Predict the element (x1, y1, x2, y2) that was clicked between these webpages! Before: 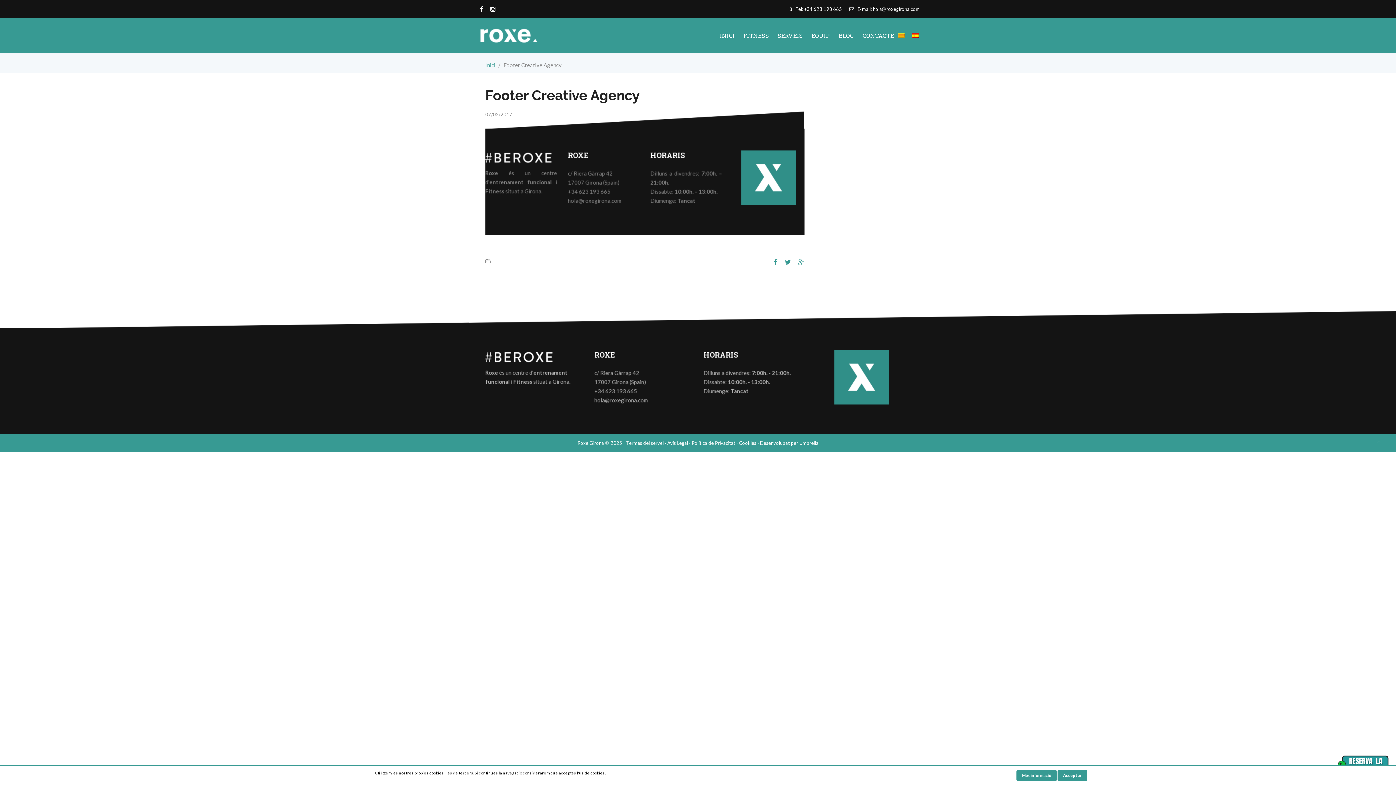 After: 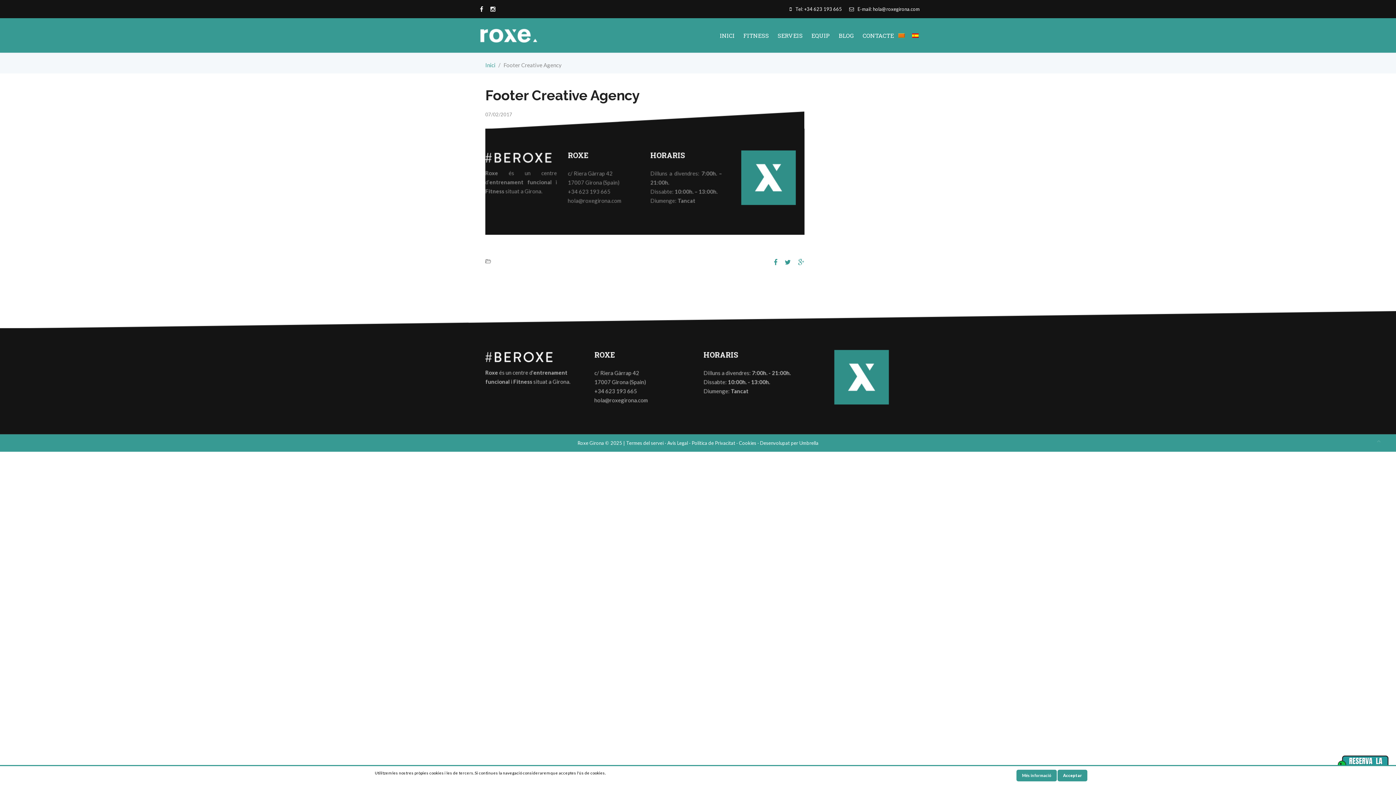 Action: bbox: (1377, 430, 1380, 444)